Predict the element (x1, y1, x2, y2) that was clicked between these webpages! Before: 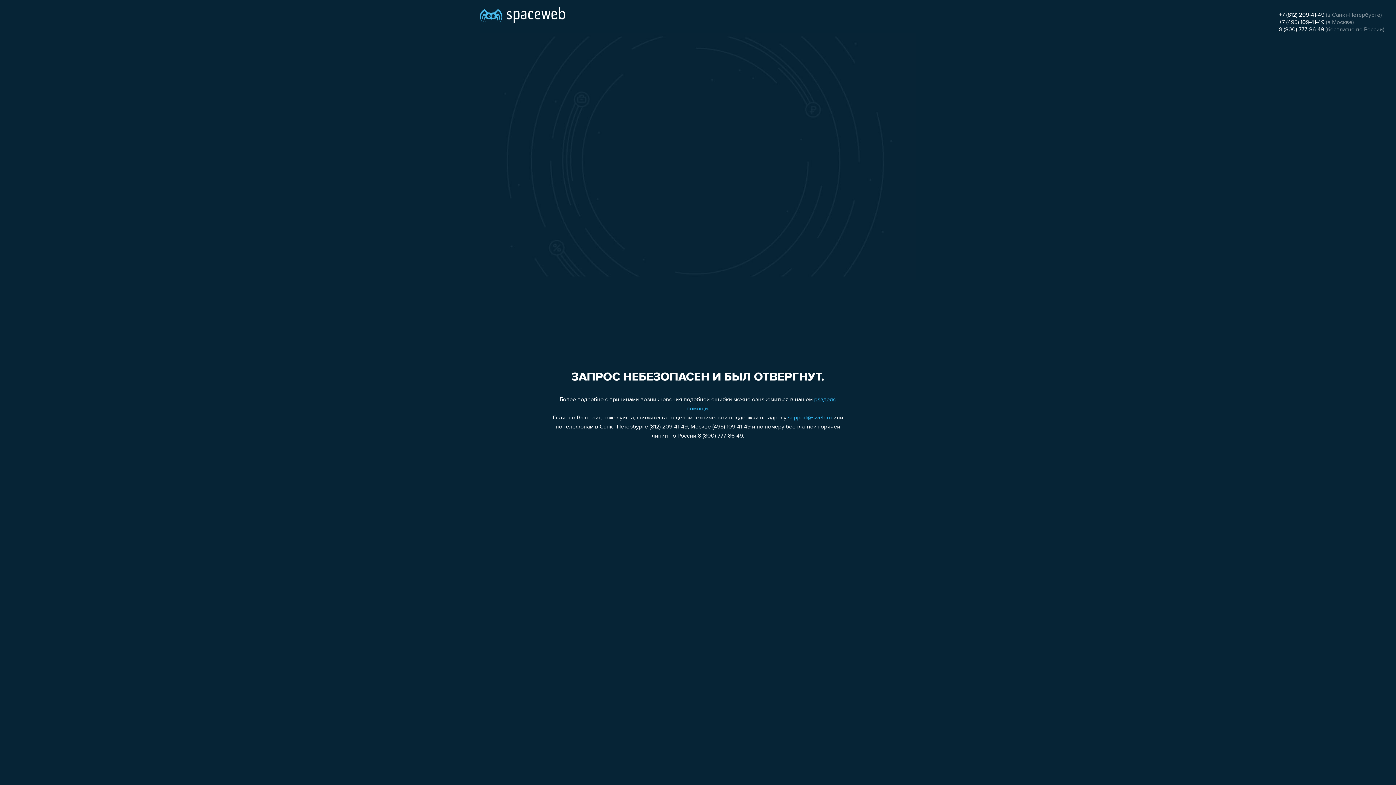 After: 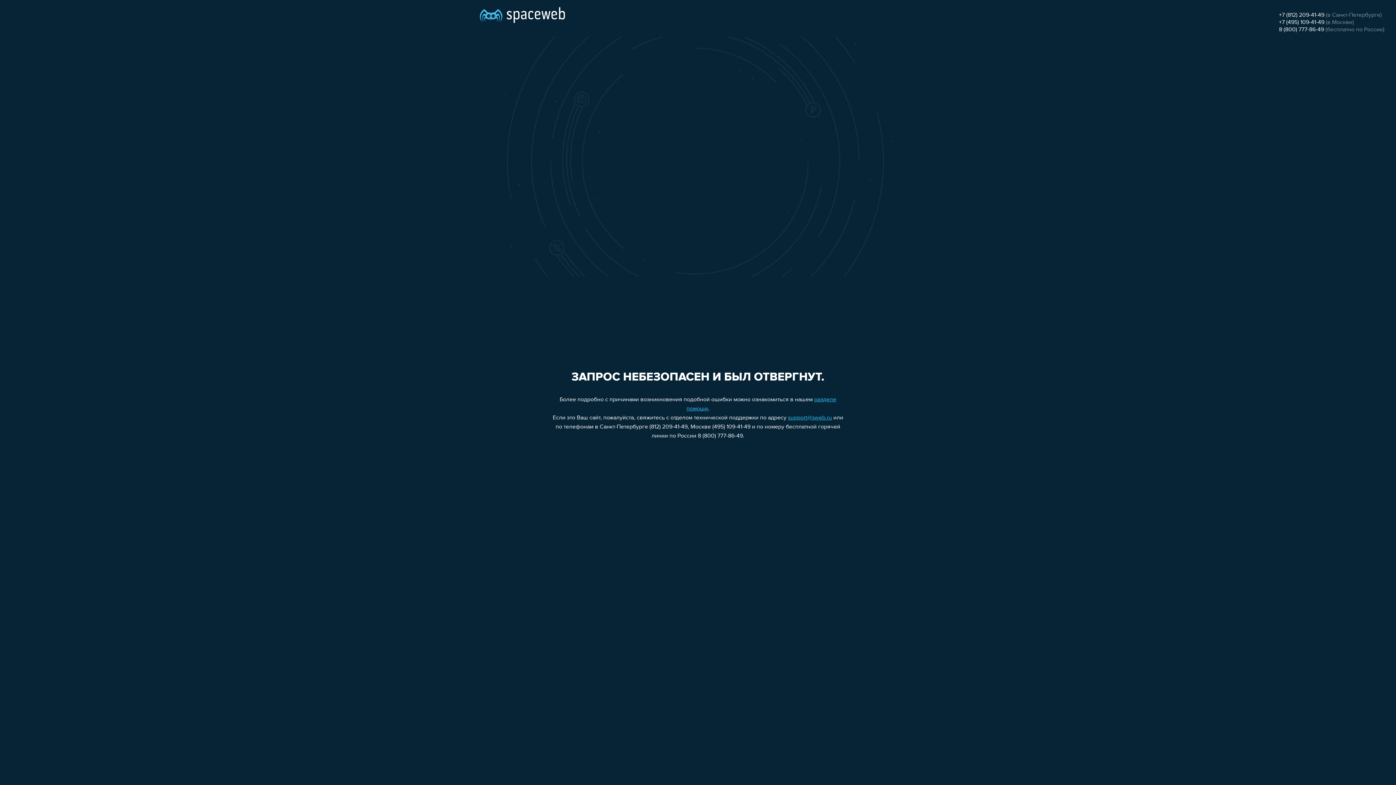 Action: bbox: (1279, 19, 1324, 25) label: +7 (495) 109-41-49